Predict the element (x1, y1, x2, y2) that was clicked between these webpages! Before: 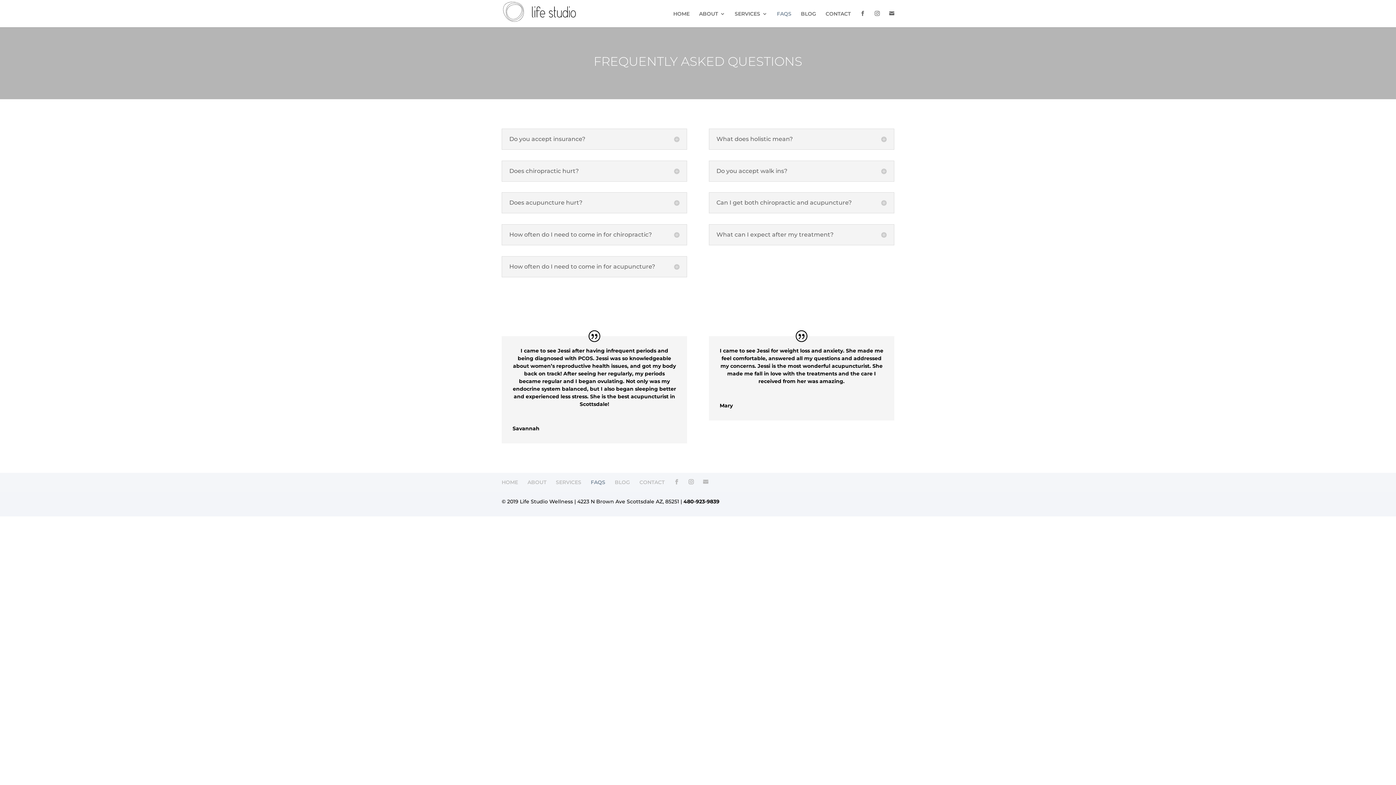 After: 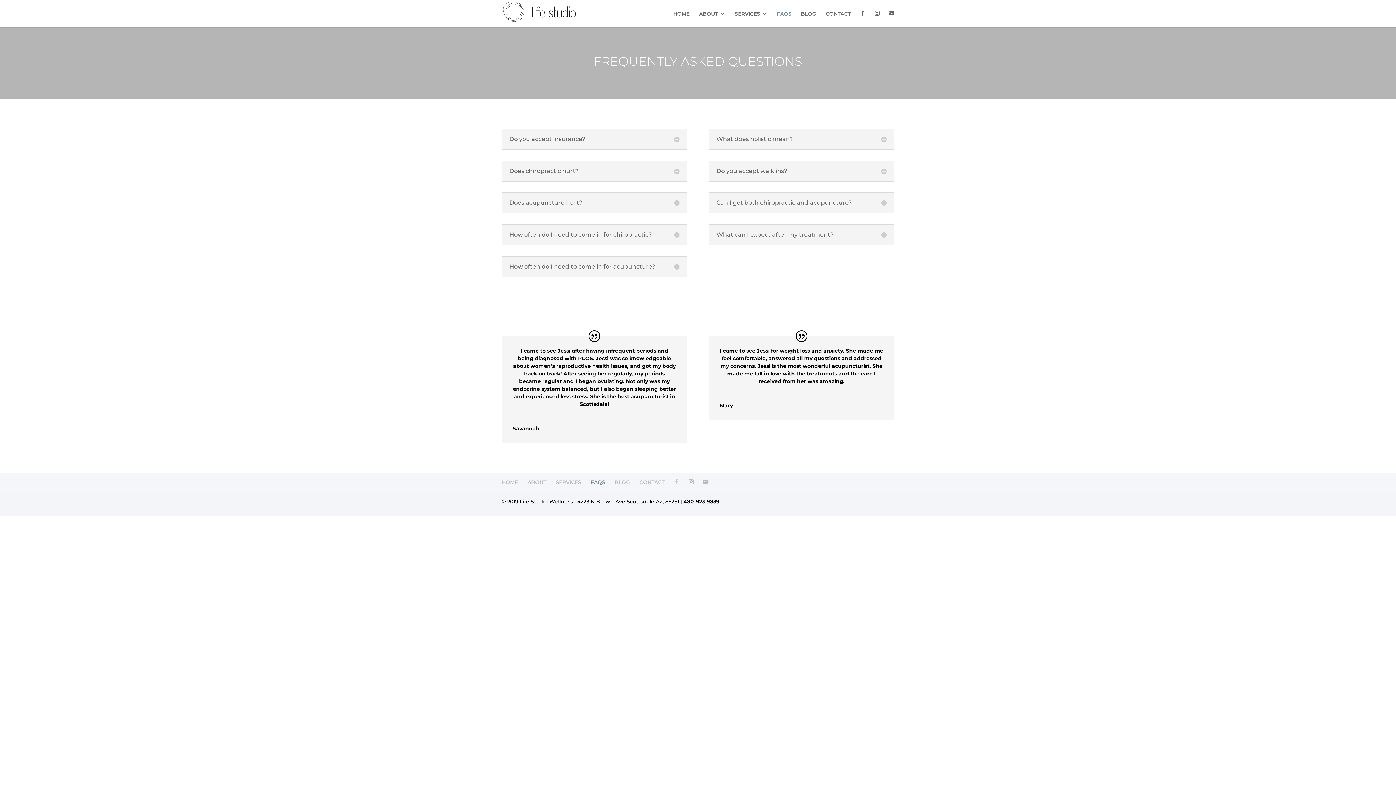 Action: label:  bbox: (674, 479, 679, 484)